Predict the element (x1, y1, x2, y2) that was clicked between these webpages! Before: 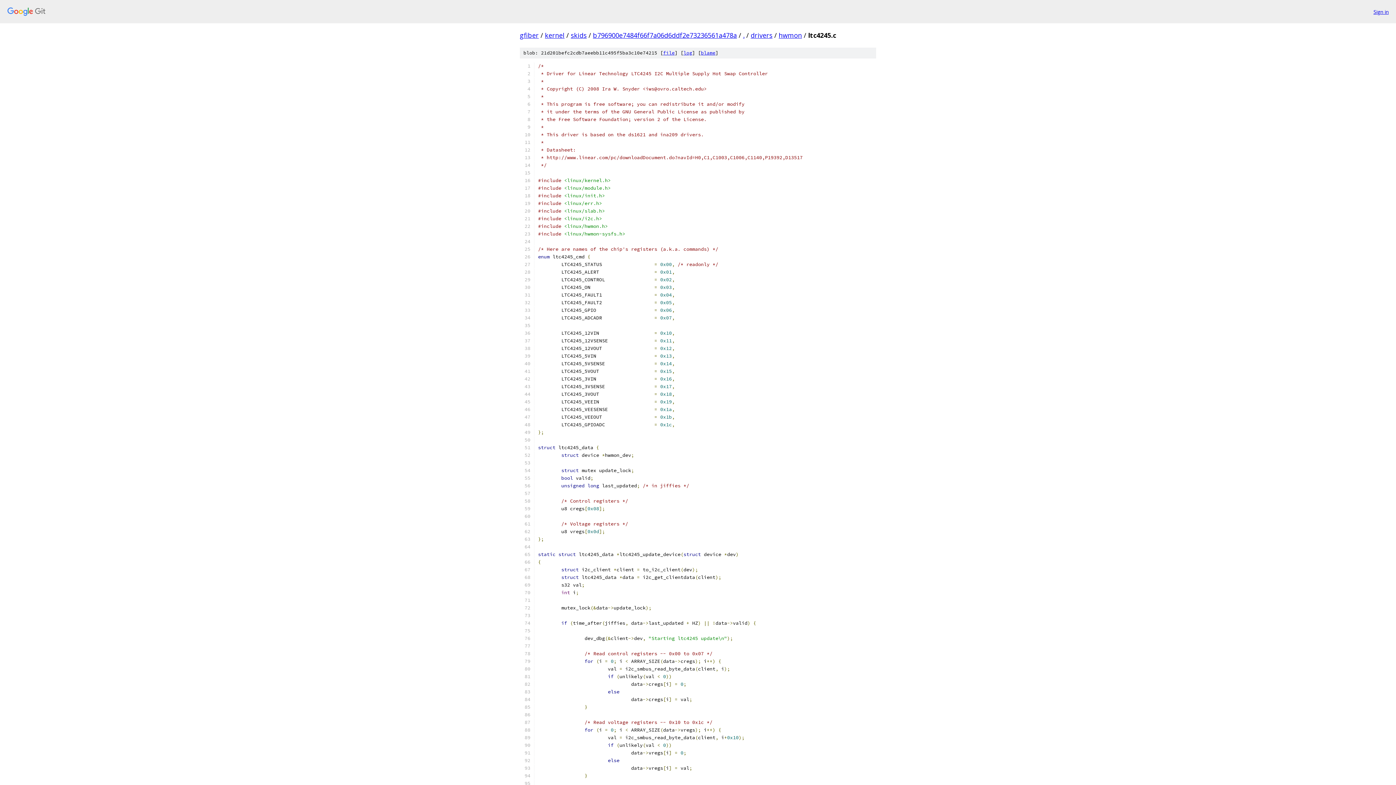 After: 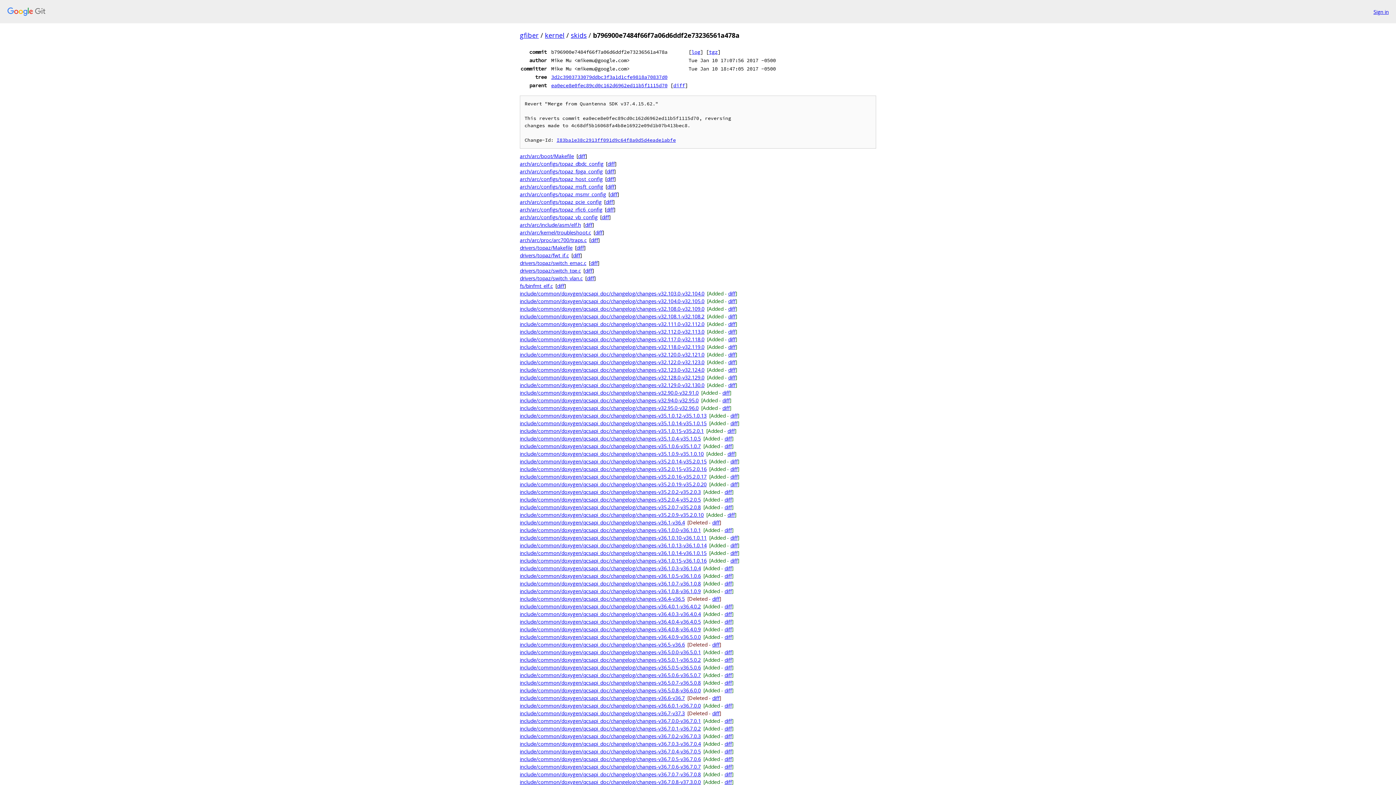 Action: bbox: (593, 30, 737, 39) label: b796900e7484f66f7a06d6ddf2e73236561a478a